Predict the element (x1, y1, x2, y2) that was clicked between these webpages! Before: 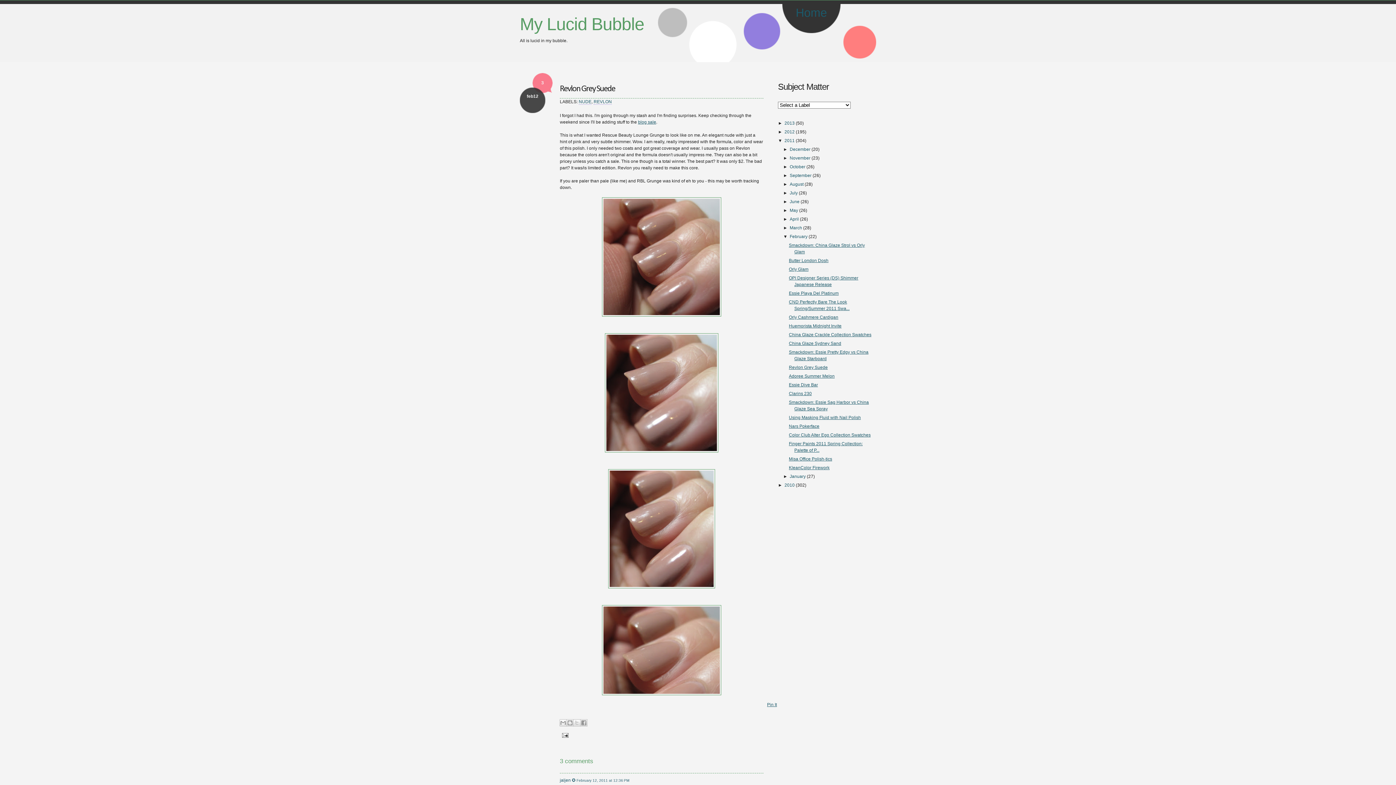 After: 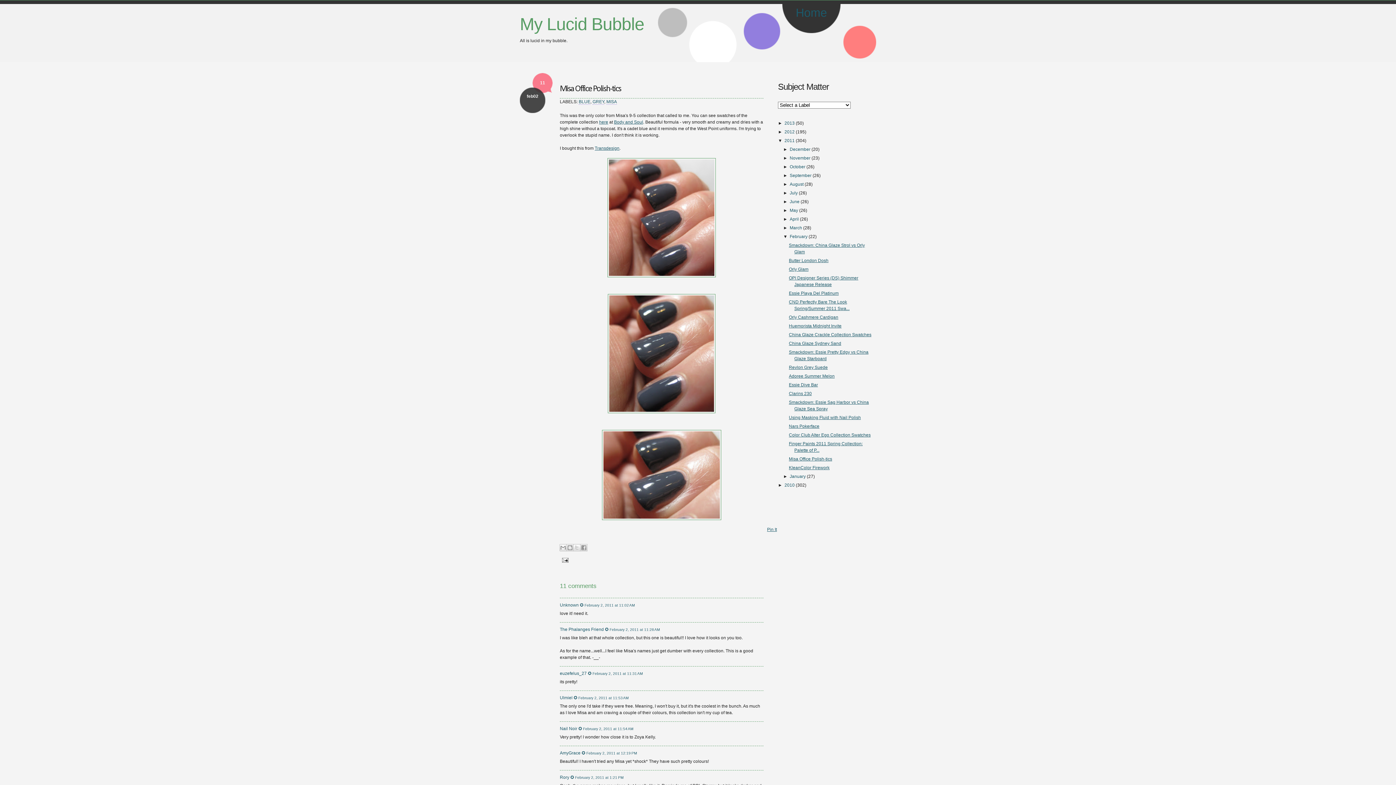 Action: bbox: (789, 456, 832, 461) label: Misa Office Polish-tics